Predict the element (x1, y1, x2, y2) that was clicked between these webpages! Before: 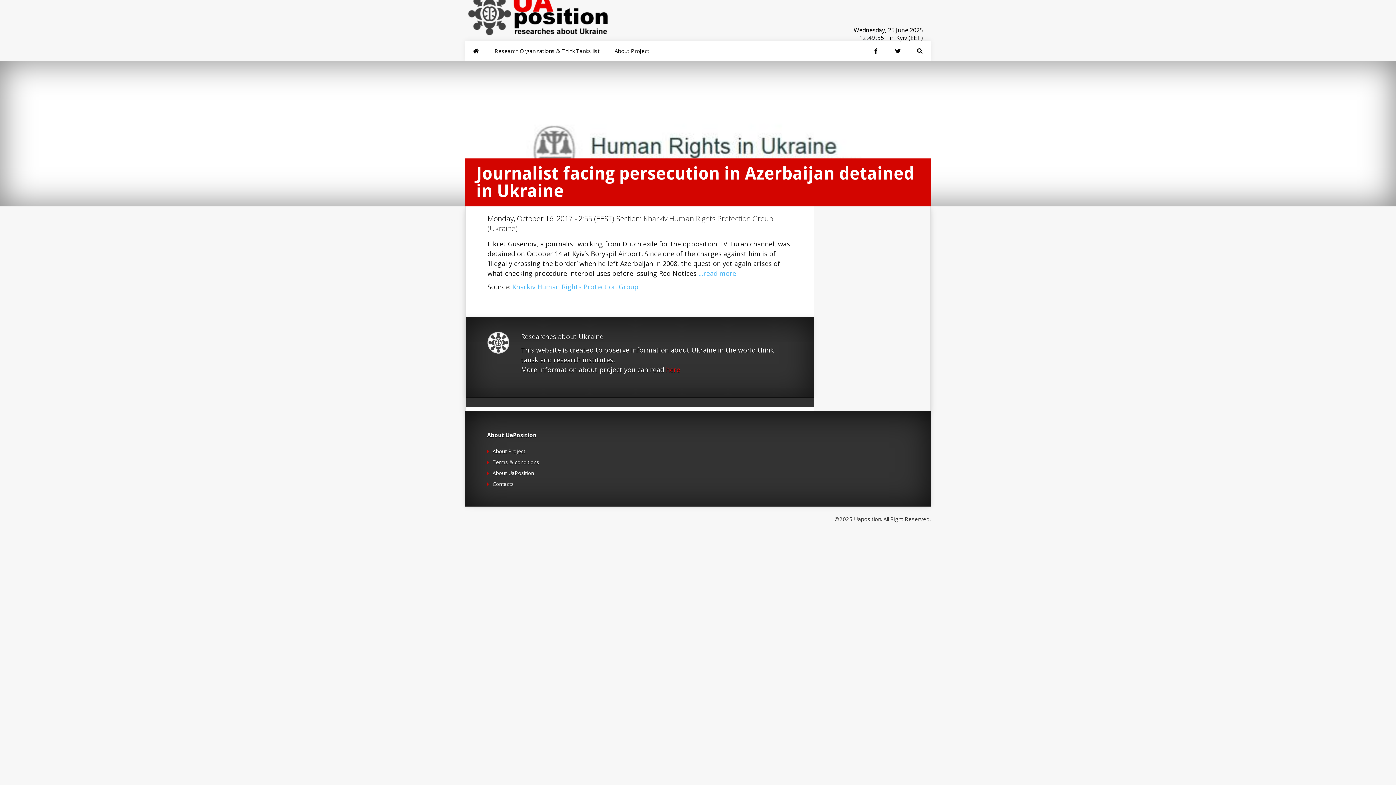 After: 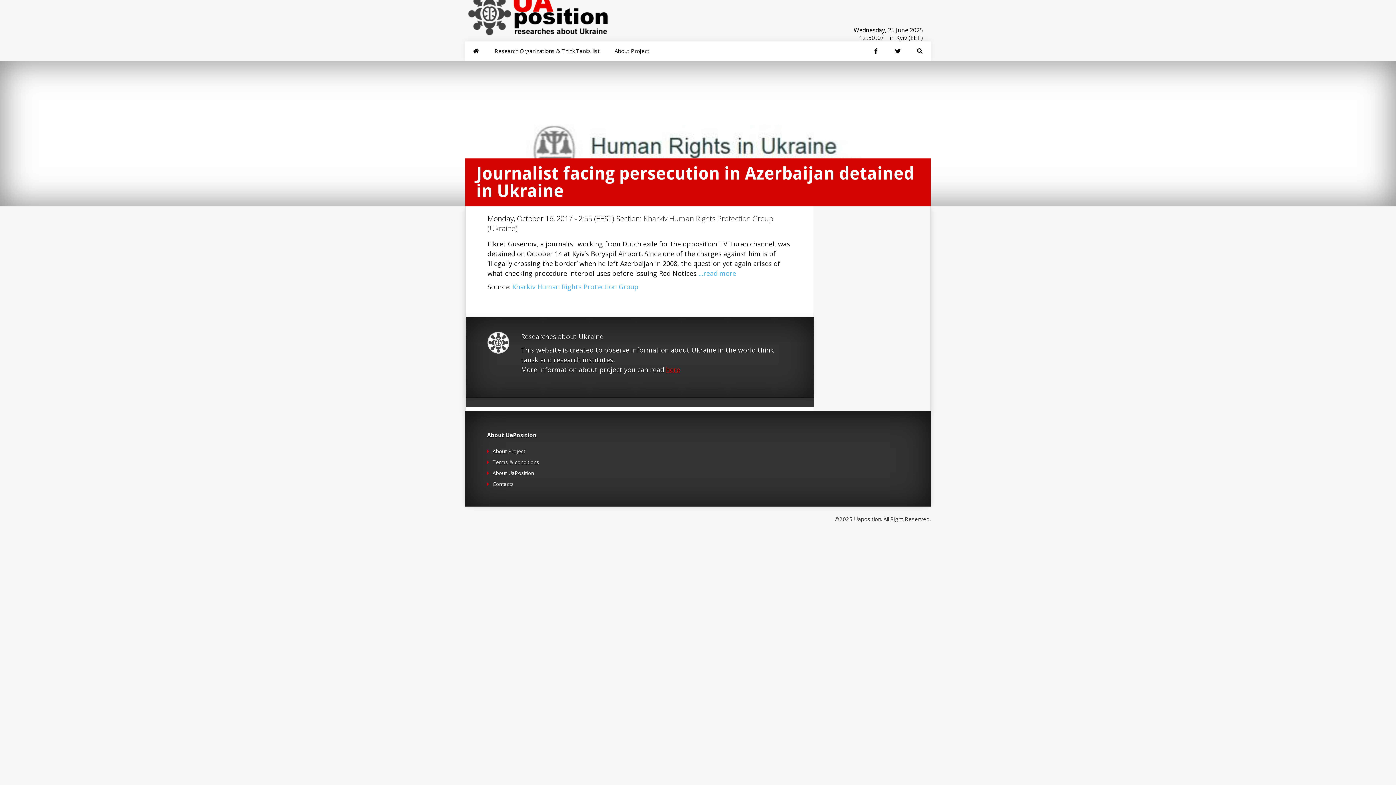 Action: label: here bbox: (666, 365, 680, 374)